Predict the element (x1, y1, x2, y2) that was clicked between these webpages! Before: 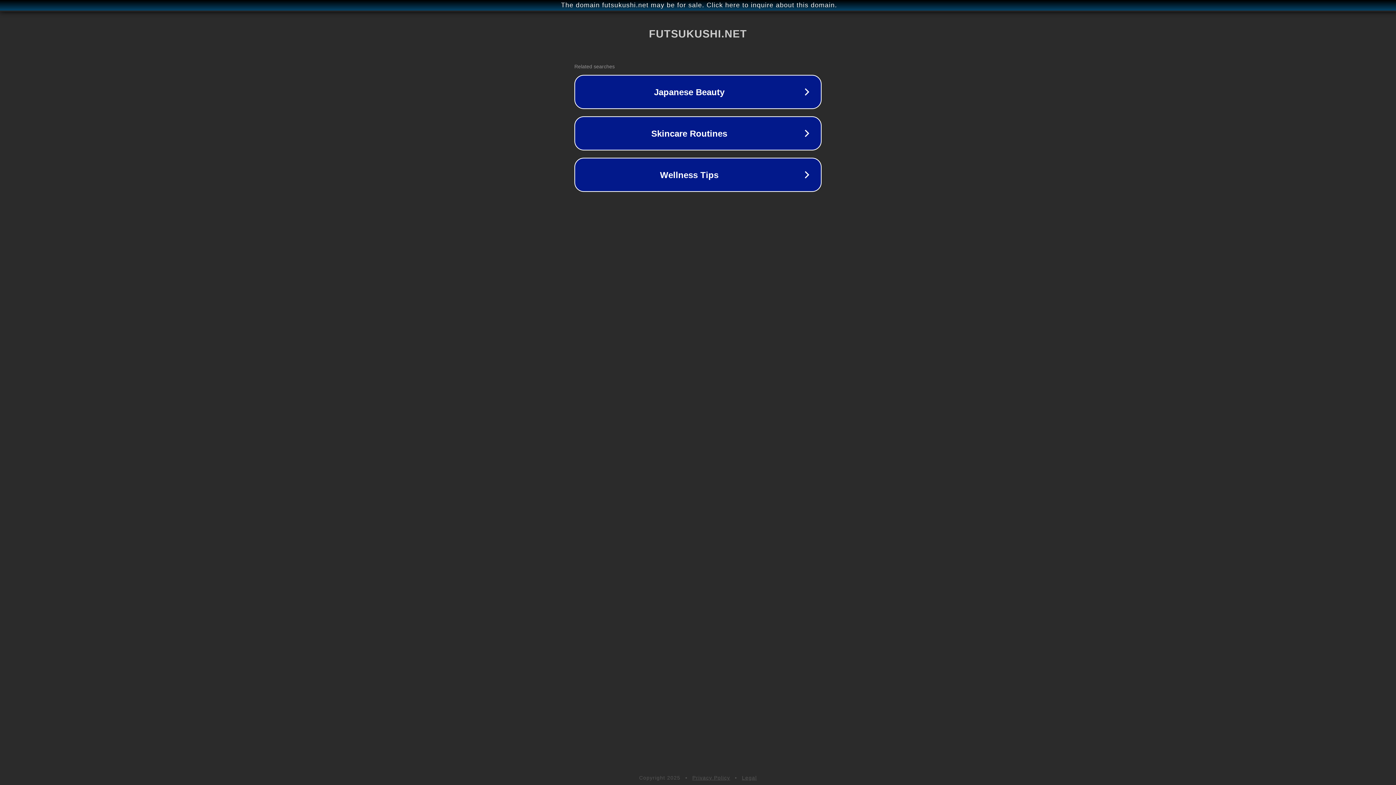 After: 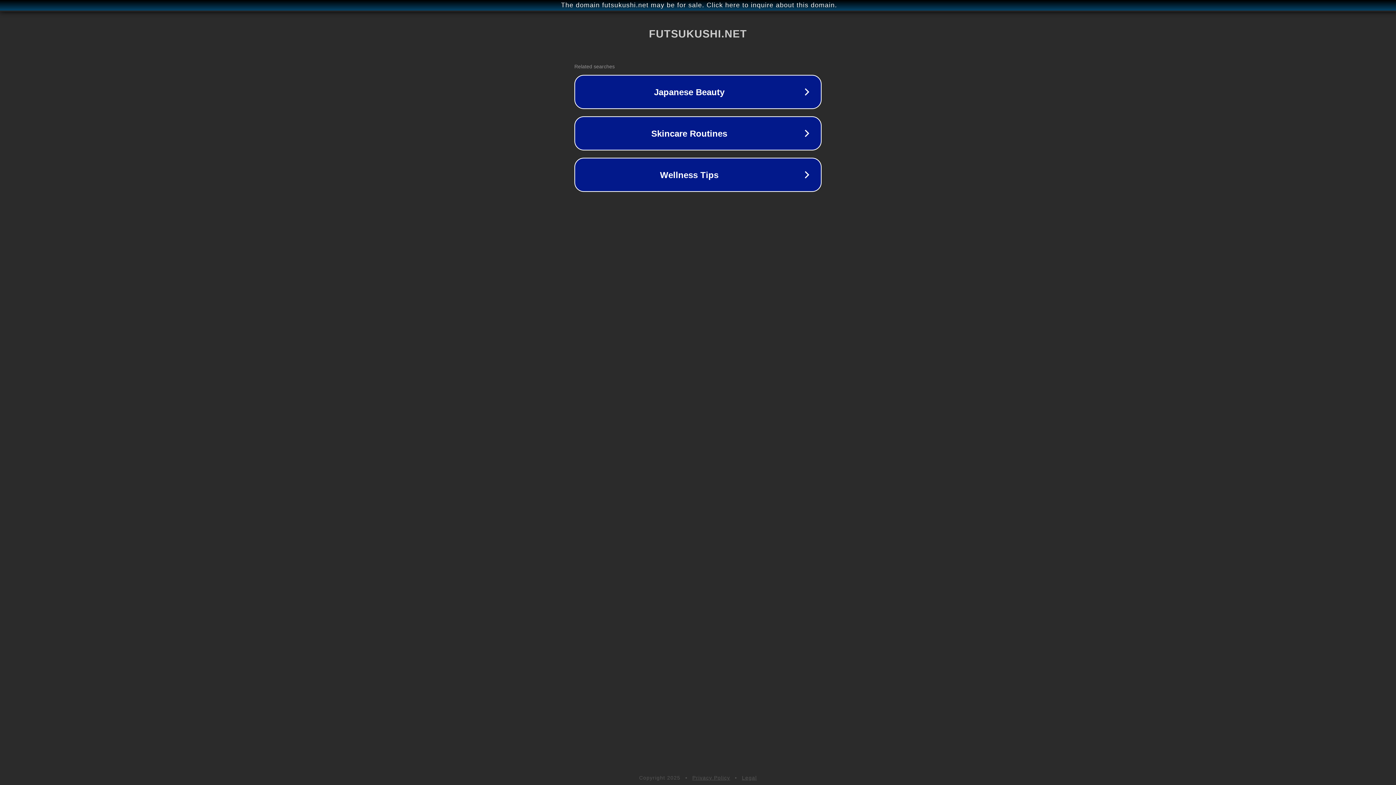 Action: label: Privacy Policy bbox: (692, 775, 730, 781)